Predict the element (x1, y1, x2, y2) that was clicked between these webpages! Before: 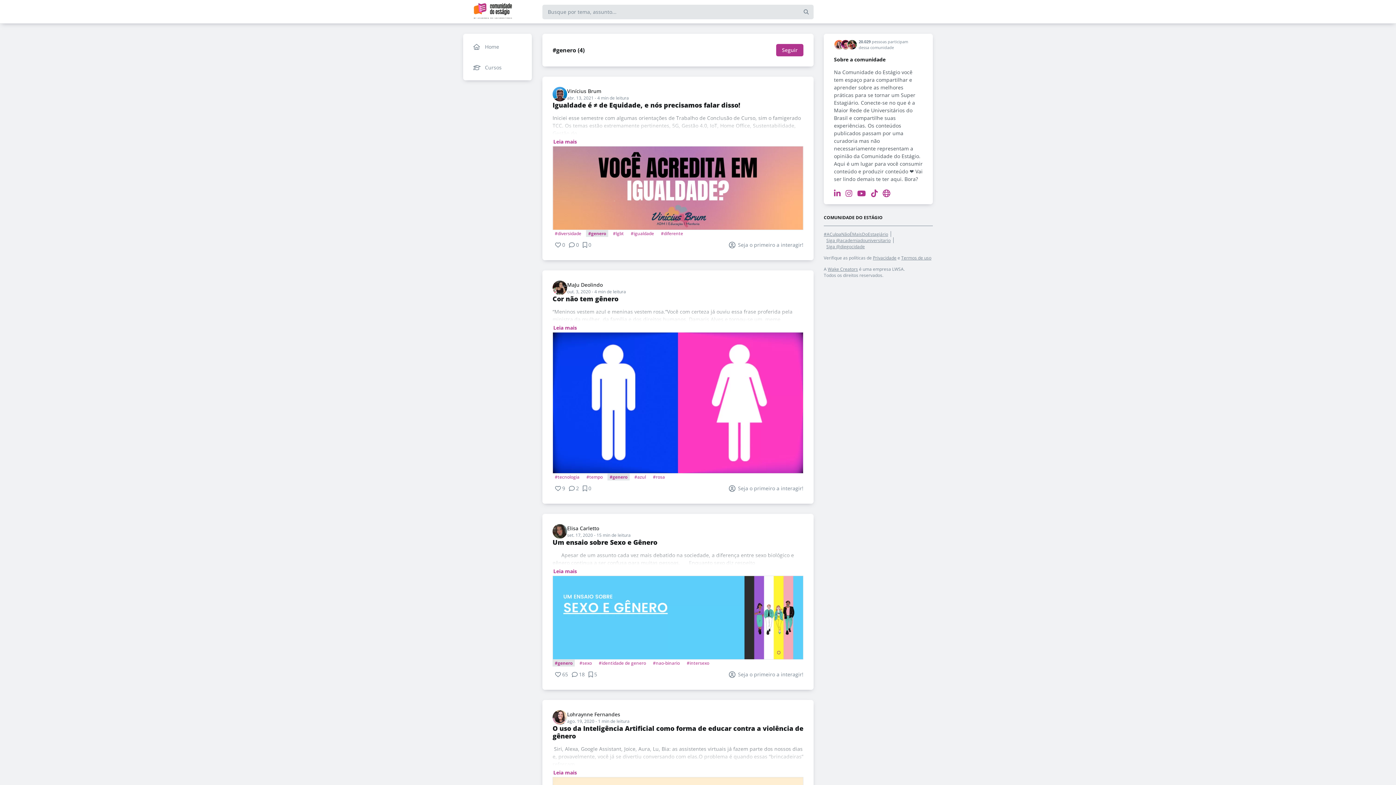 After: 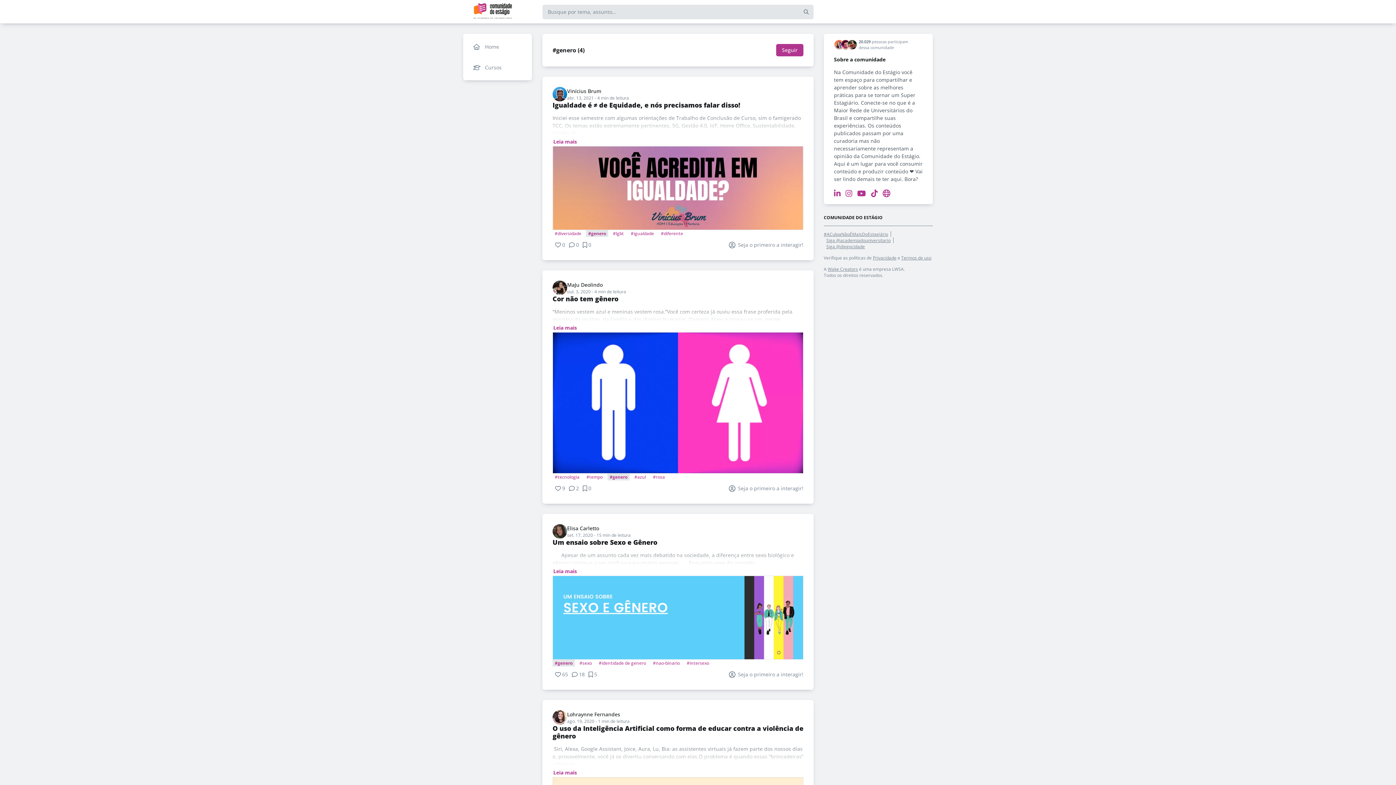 Action: bbox: (857, 188, 866, 199)